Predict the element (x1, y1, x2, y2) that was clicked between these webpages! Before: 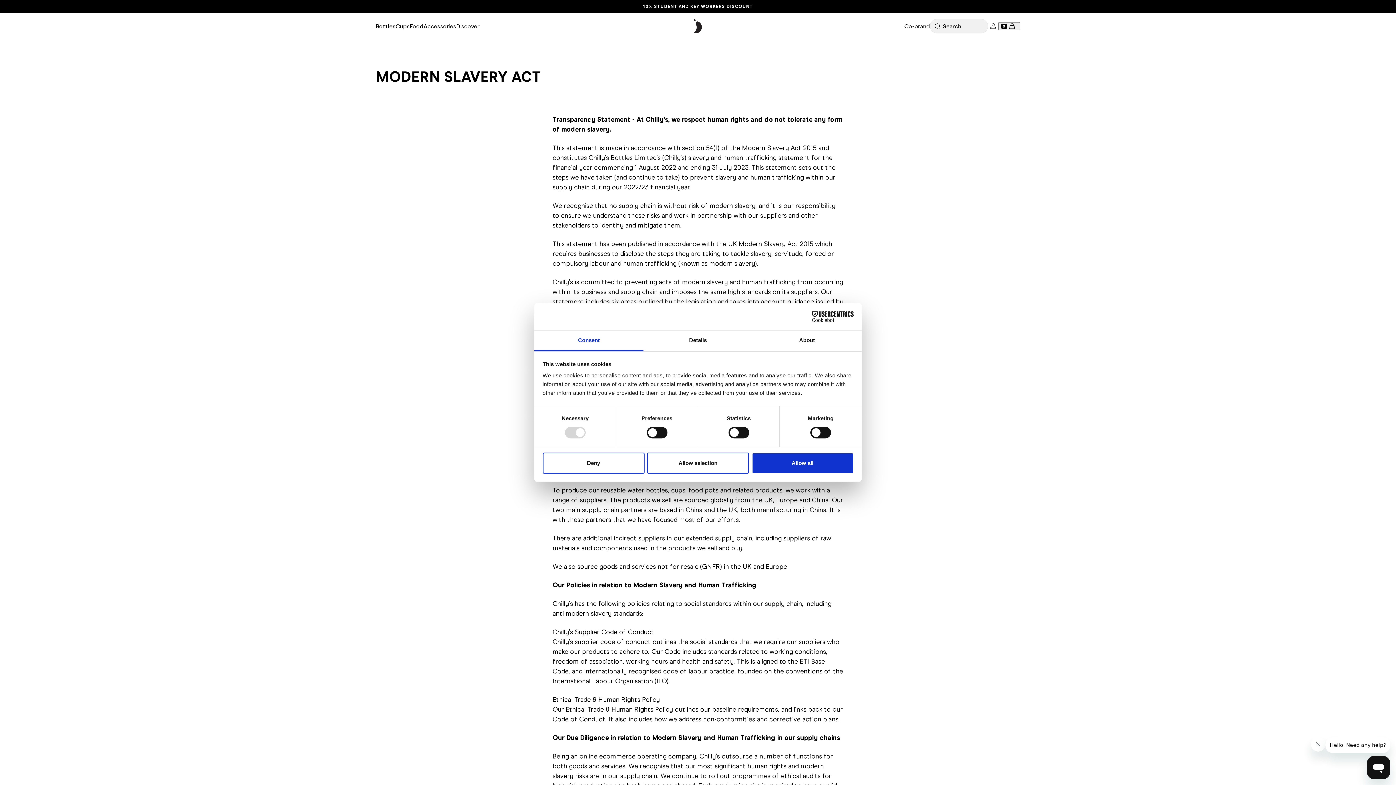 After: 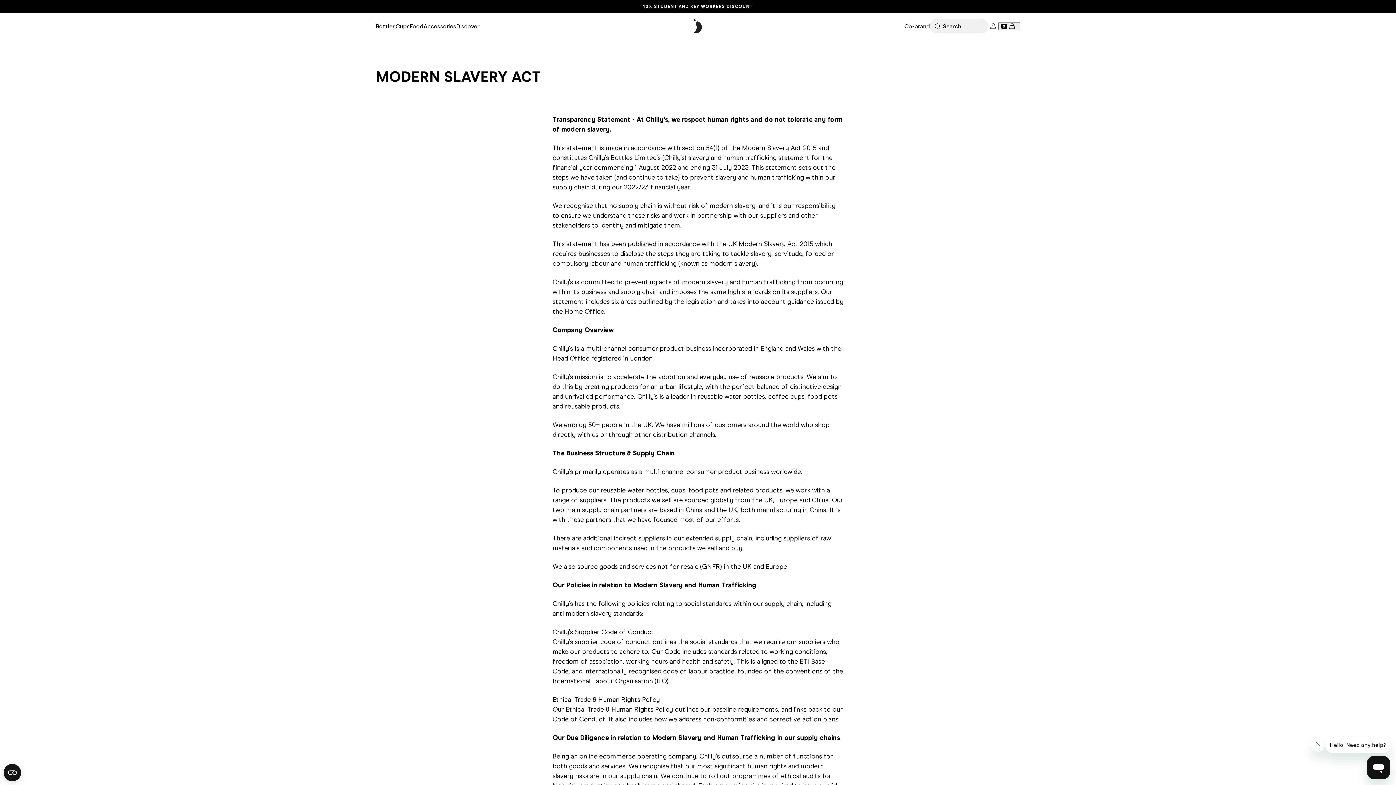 Action: label: Deny bbox: (542, 452, 644, 473)